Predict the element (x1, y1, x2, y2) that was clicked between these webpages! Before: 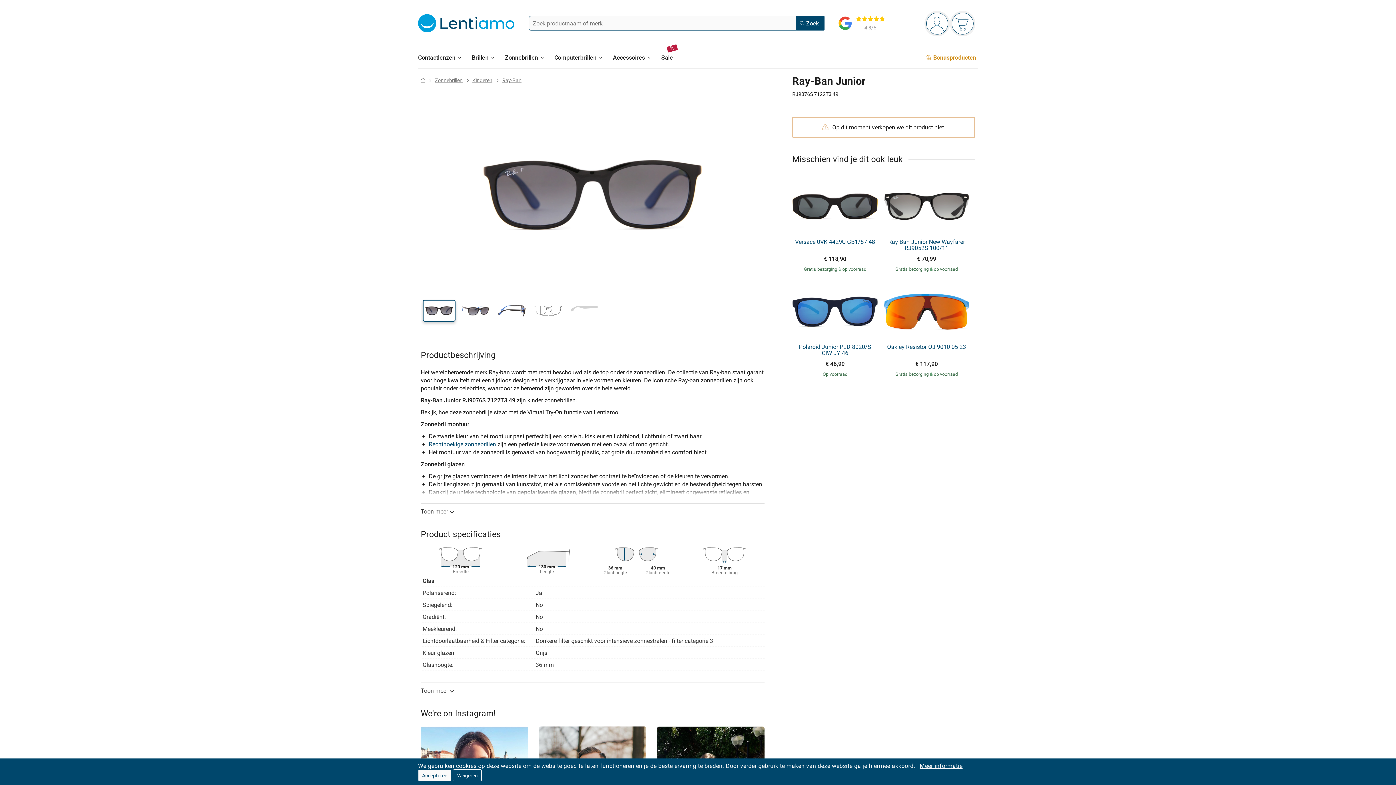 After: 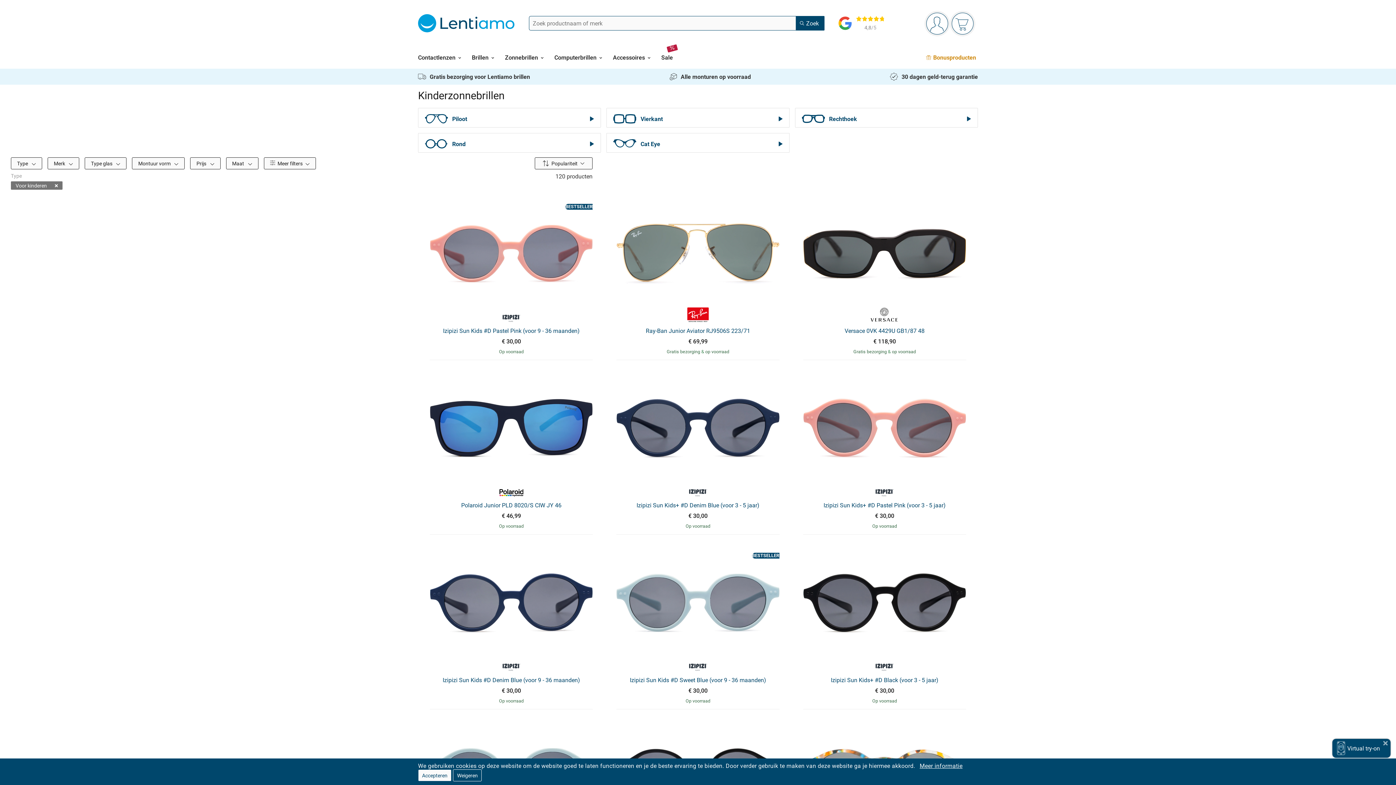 Action: bbox: (472, 76, 492, 83) label: Kinderen